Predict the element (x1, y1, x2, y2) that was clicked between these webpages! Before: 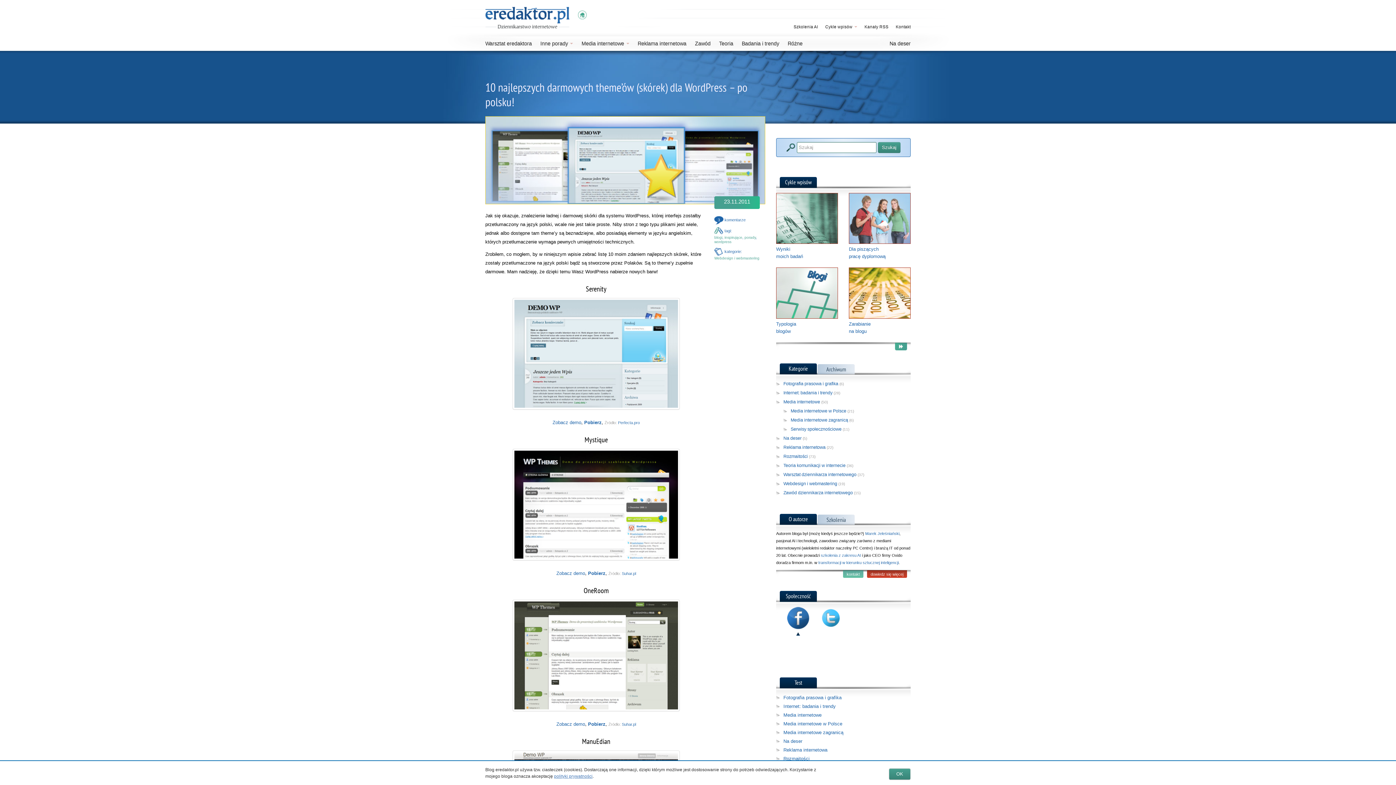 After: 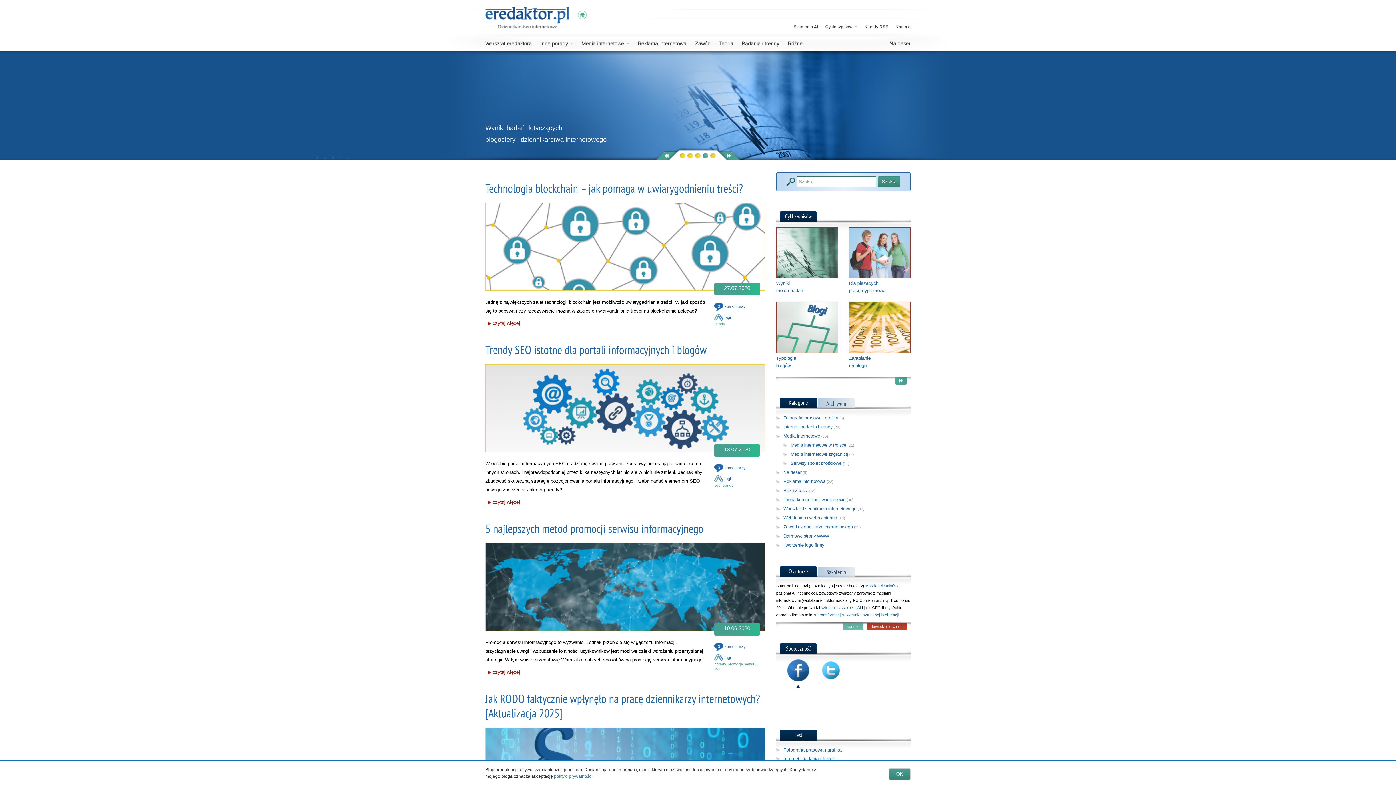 Action: label: 3
 komentarze bbox: (723, 217, 745, 222)